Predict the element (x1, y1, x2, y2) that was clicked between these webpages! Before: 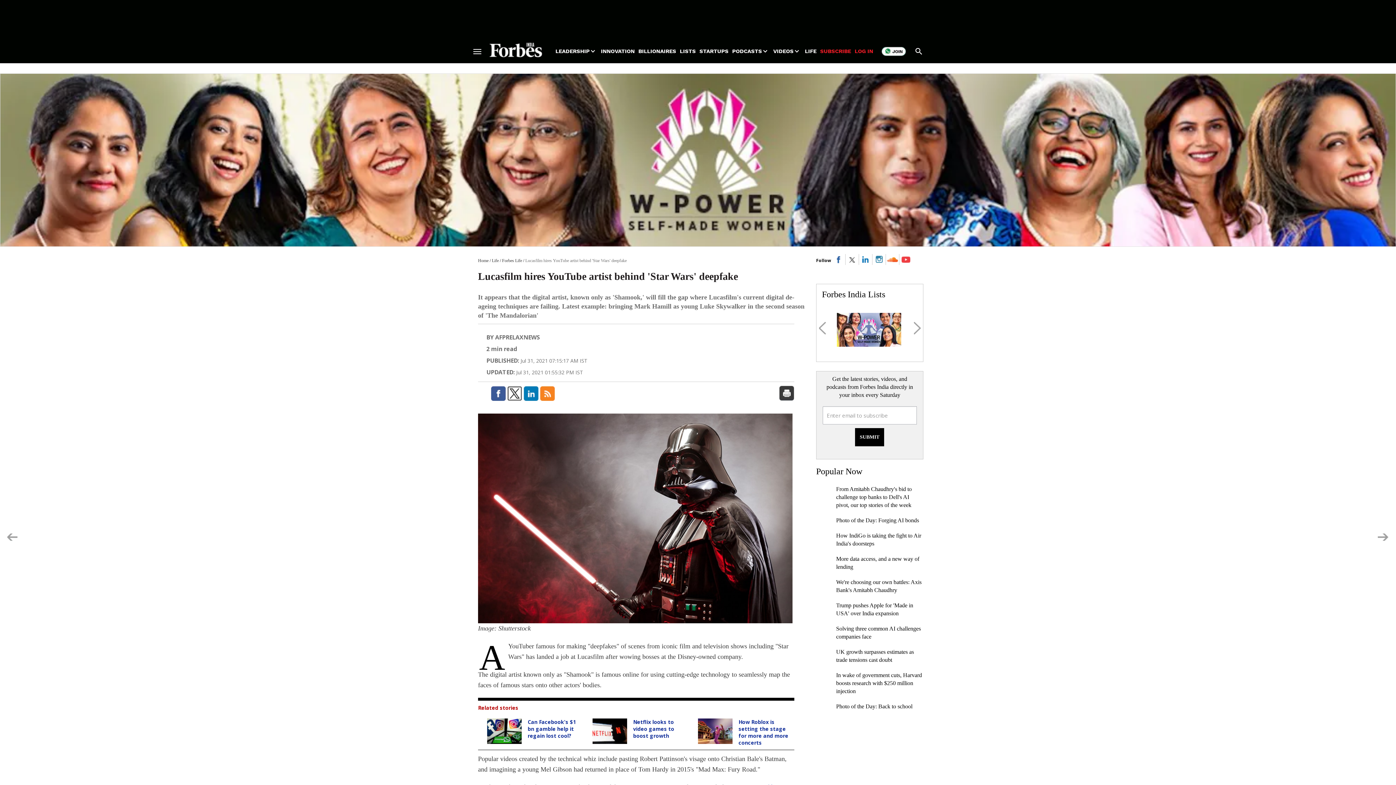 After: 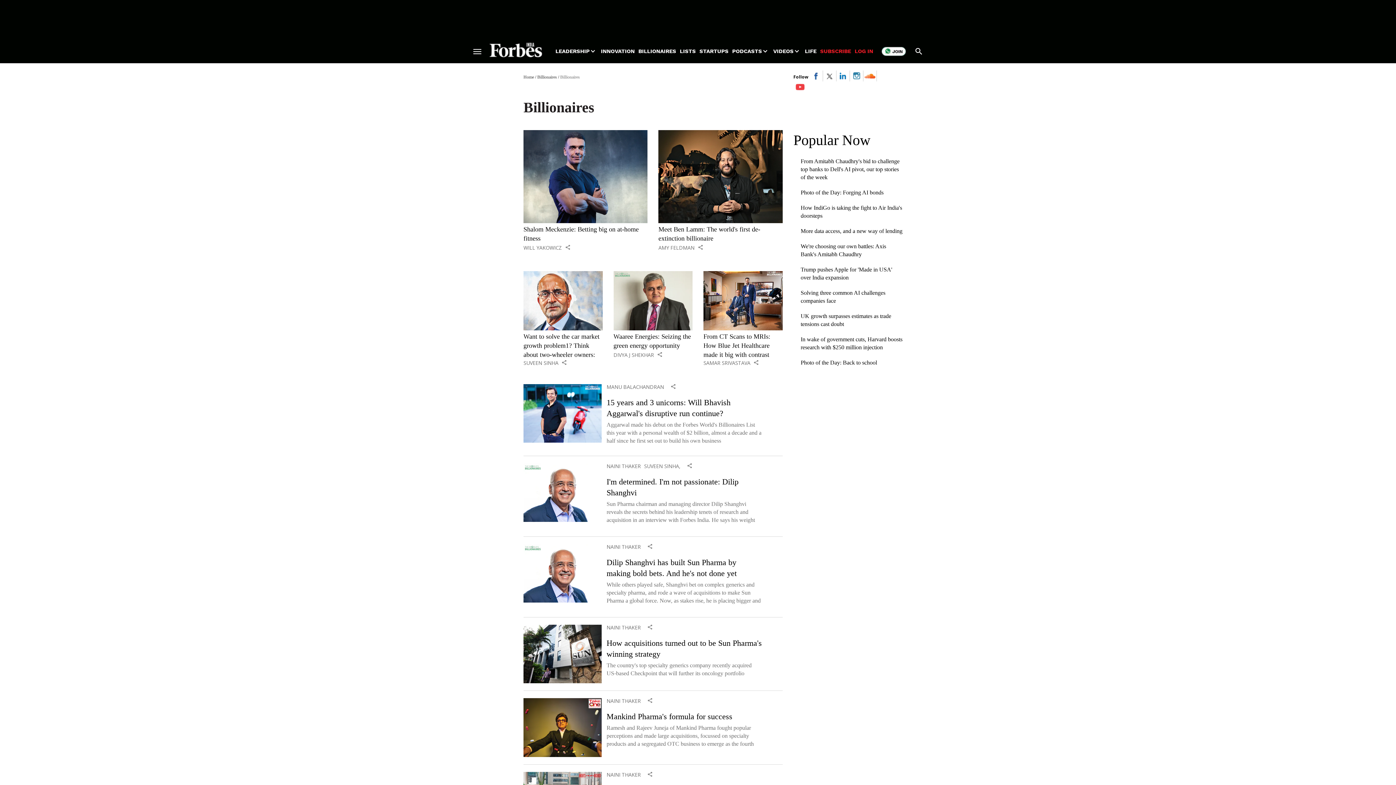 Action: bbox: (638, 47, 676, 54) label: BILLIONAIRES